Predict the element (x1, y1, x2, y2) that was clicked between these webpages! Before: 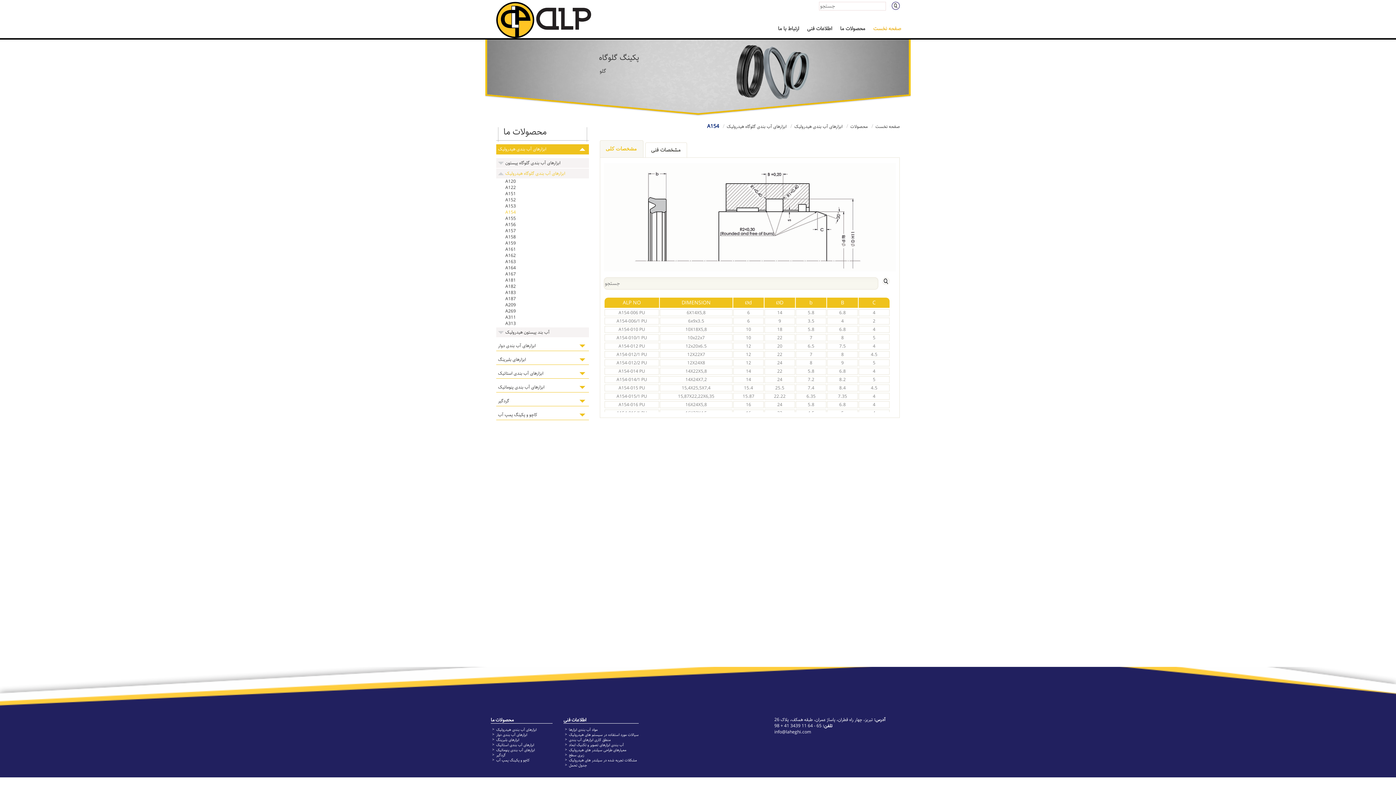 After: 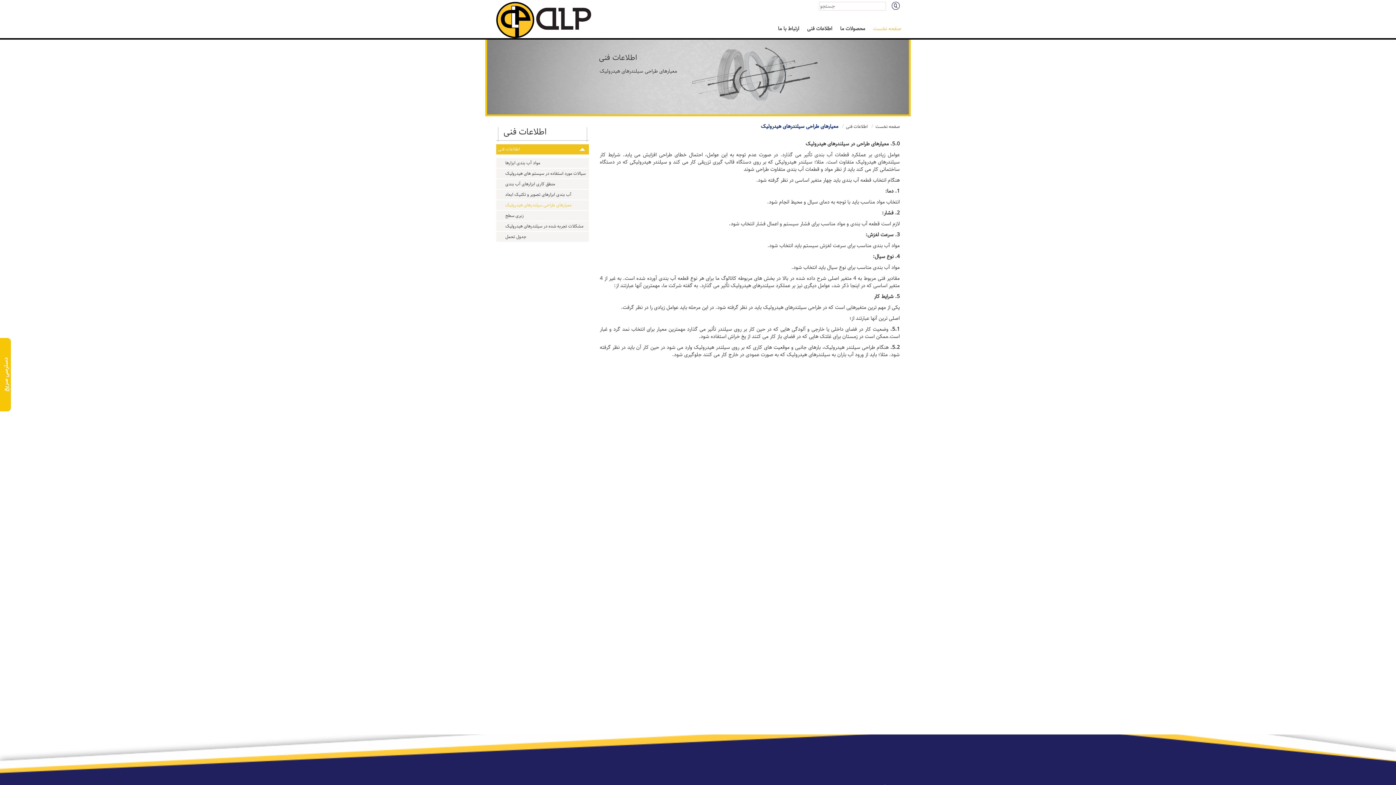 Action: label: معیارهای طراحی سیلندر های هیدرولیک bbox: (569, 748, 638, 753)